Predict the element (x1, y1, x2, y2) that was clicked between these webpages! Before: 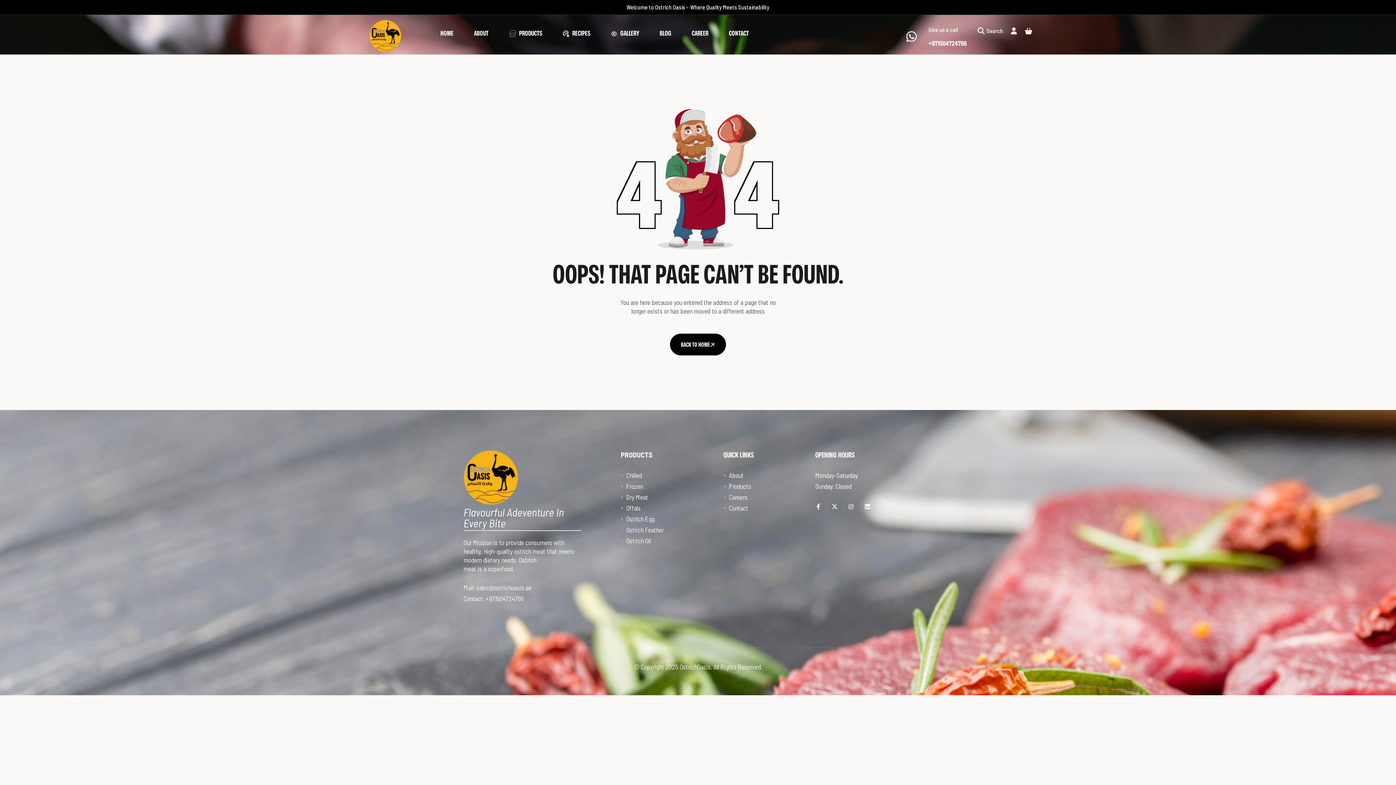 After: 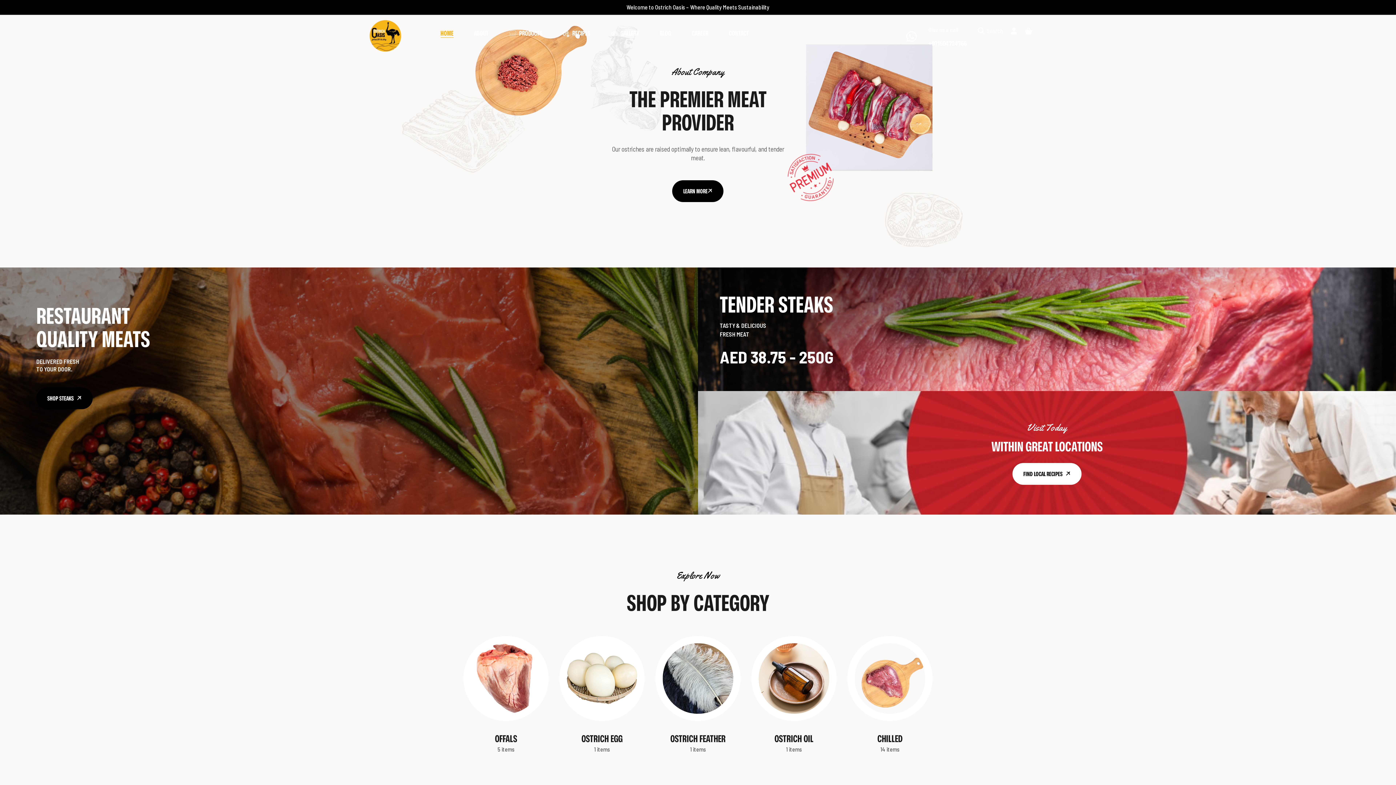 Action: bbox: (431, 14, 463, 51) label: HOME